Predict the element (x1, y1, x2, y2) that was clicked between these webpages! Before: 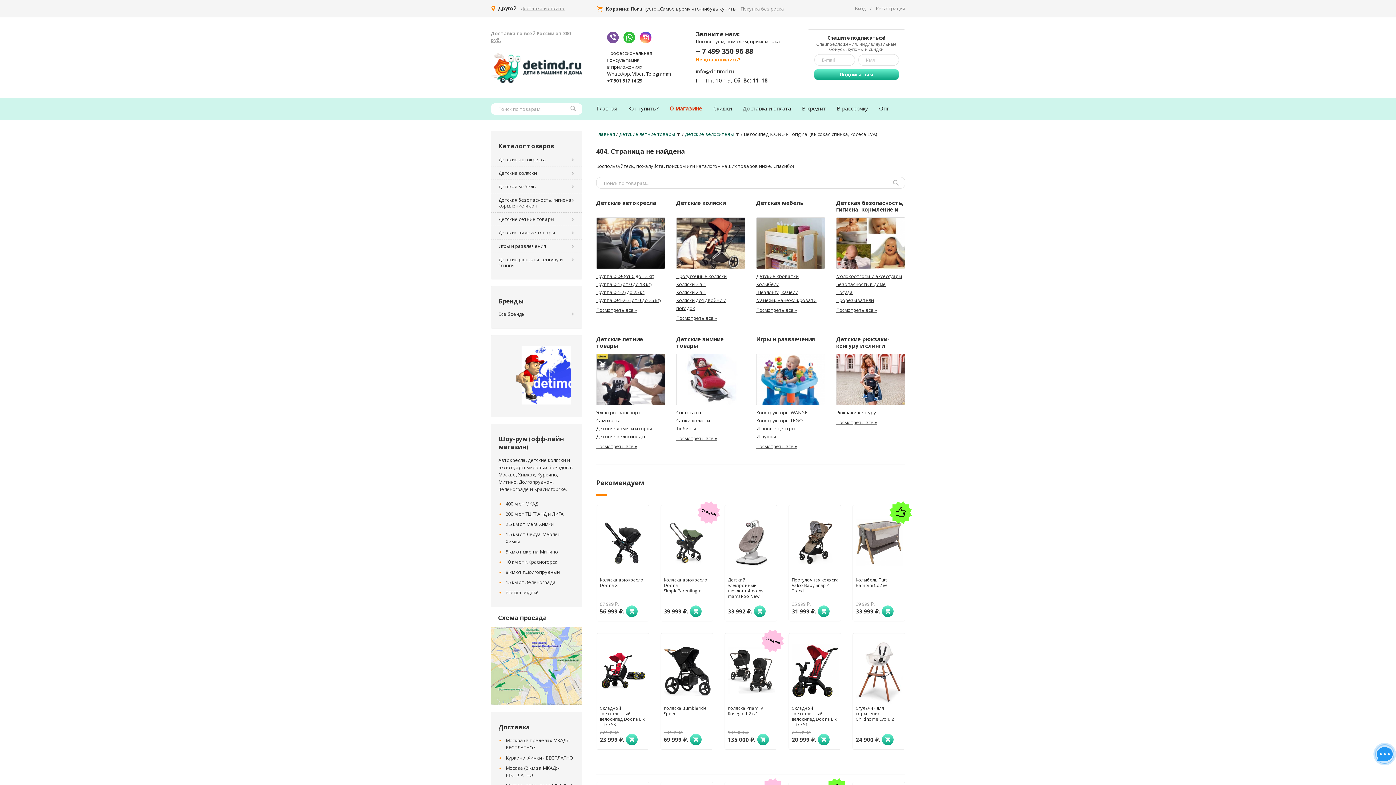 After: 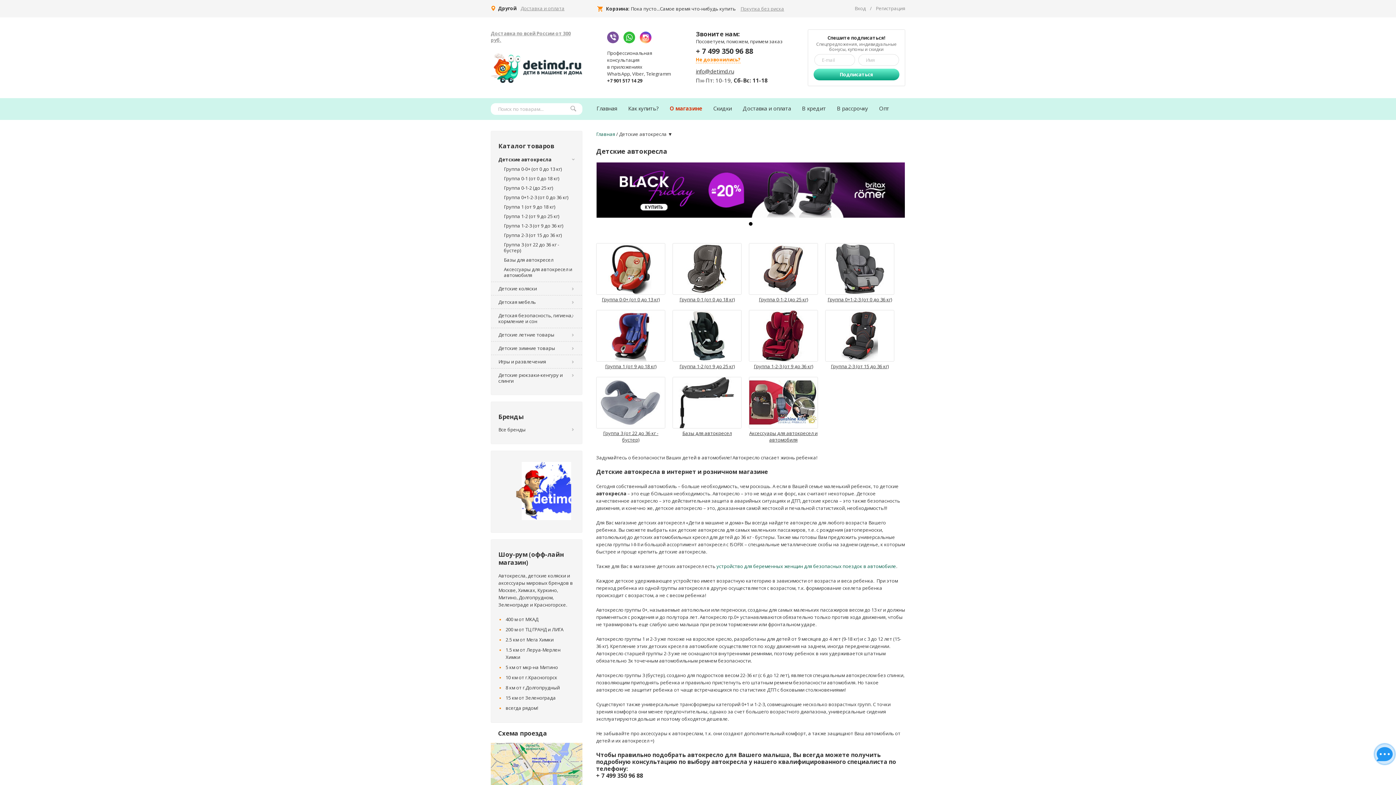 Action: bbox: (596, 306, 637, 313) label: Посмотреть все »